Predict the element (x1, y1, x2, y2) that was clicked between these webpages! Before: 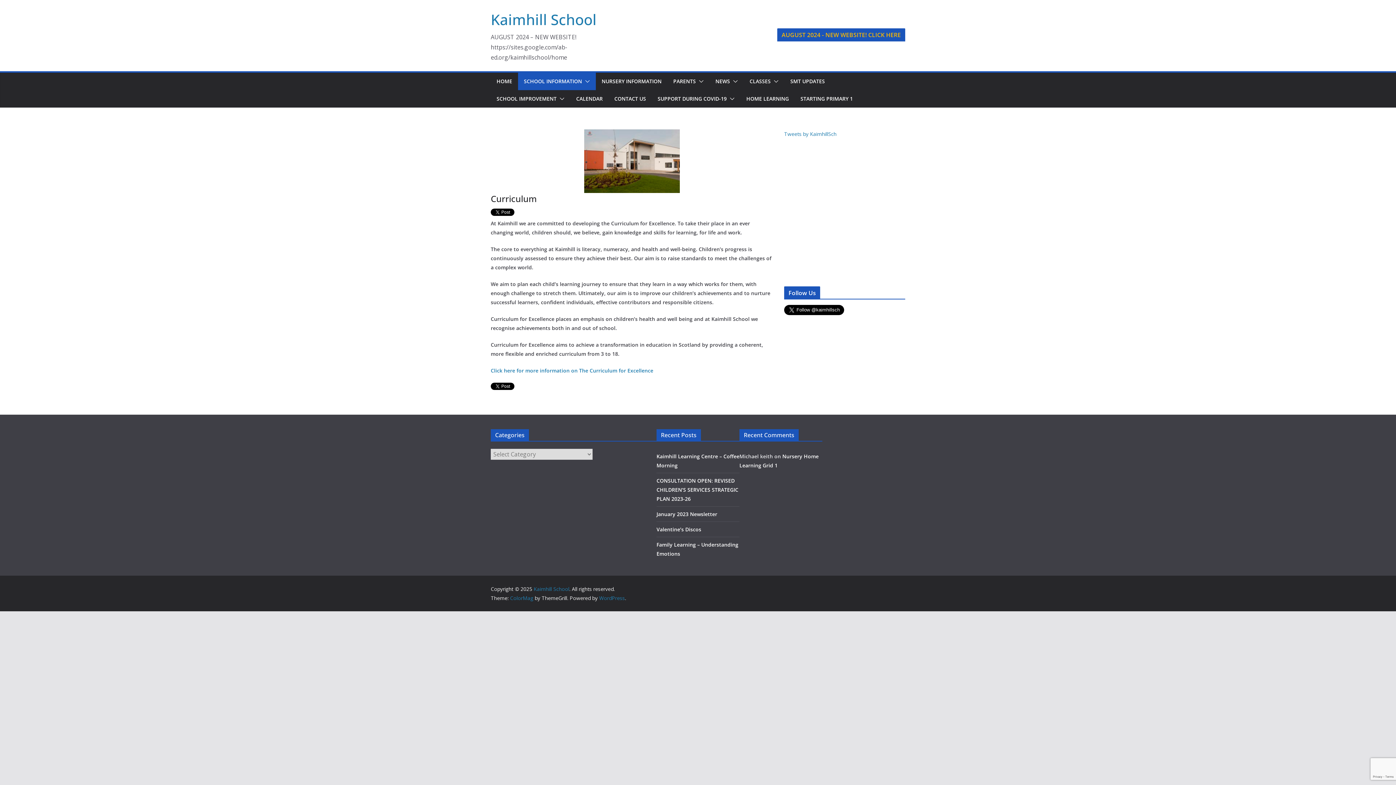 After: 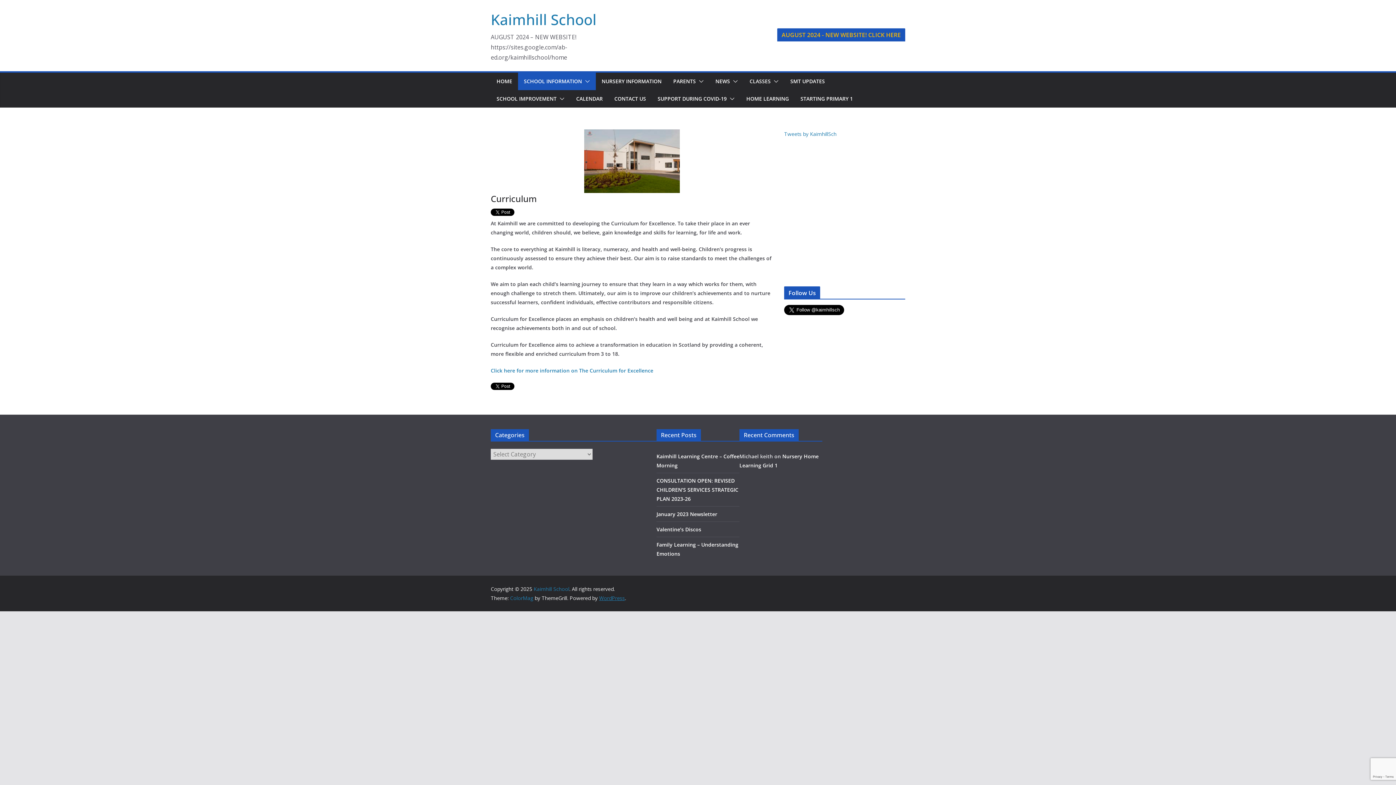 Action: label: WordPress bbox: (599, 594, 625, 601)